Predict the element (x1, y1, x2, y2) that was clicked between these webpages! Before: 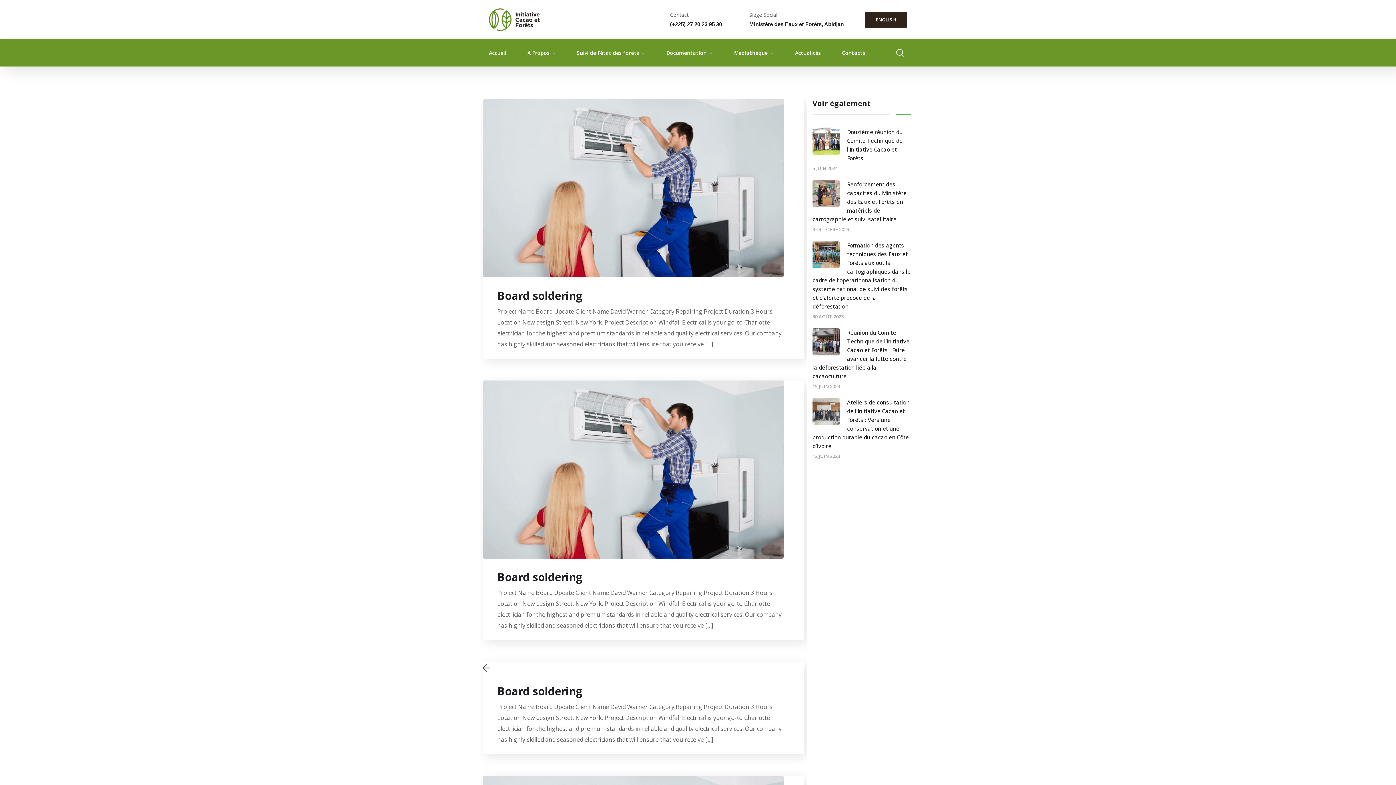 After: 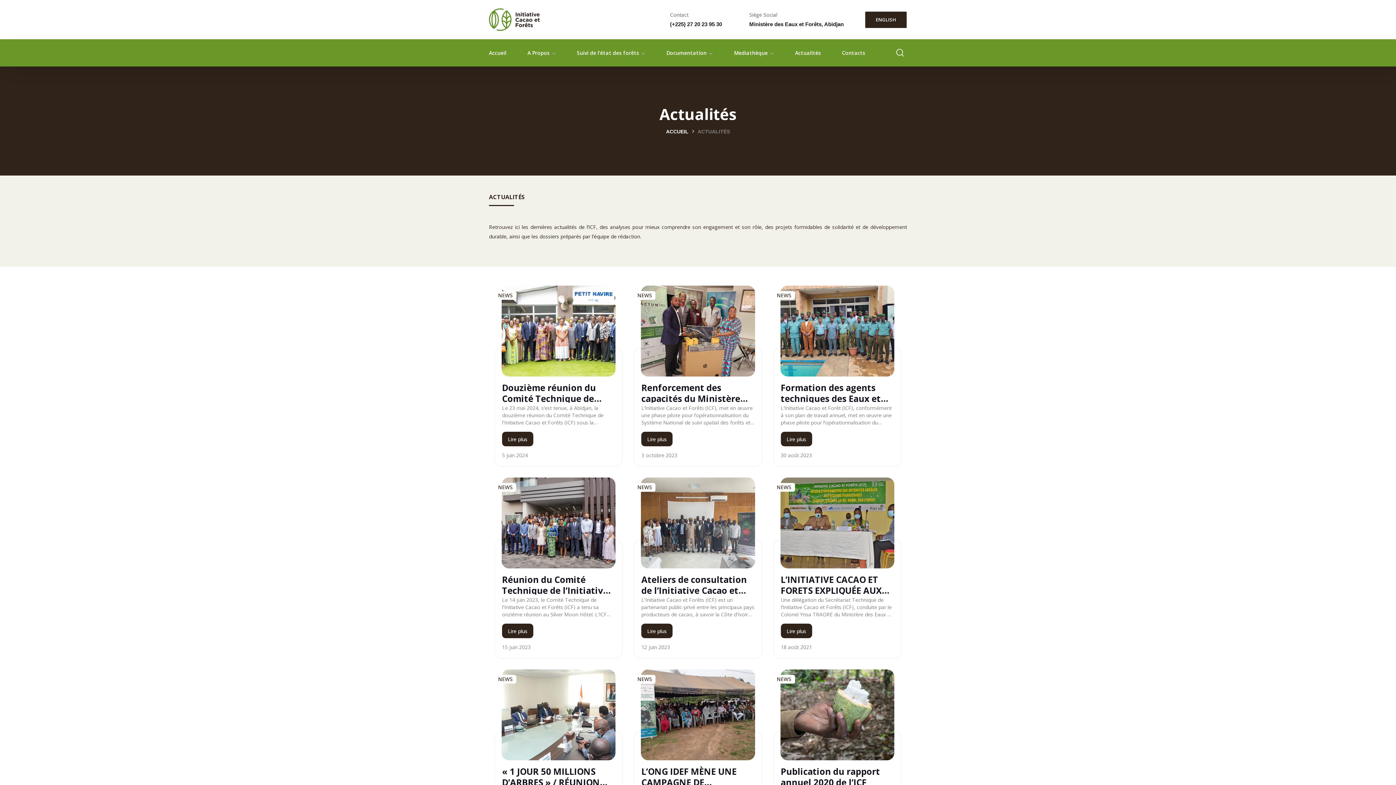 Action: label: Actualités bbox: (795, 43, 821, 63)